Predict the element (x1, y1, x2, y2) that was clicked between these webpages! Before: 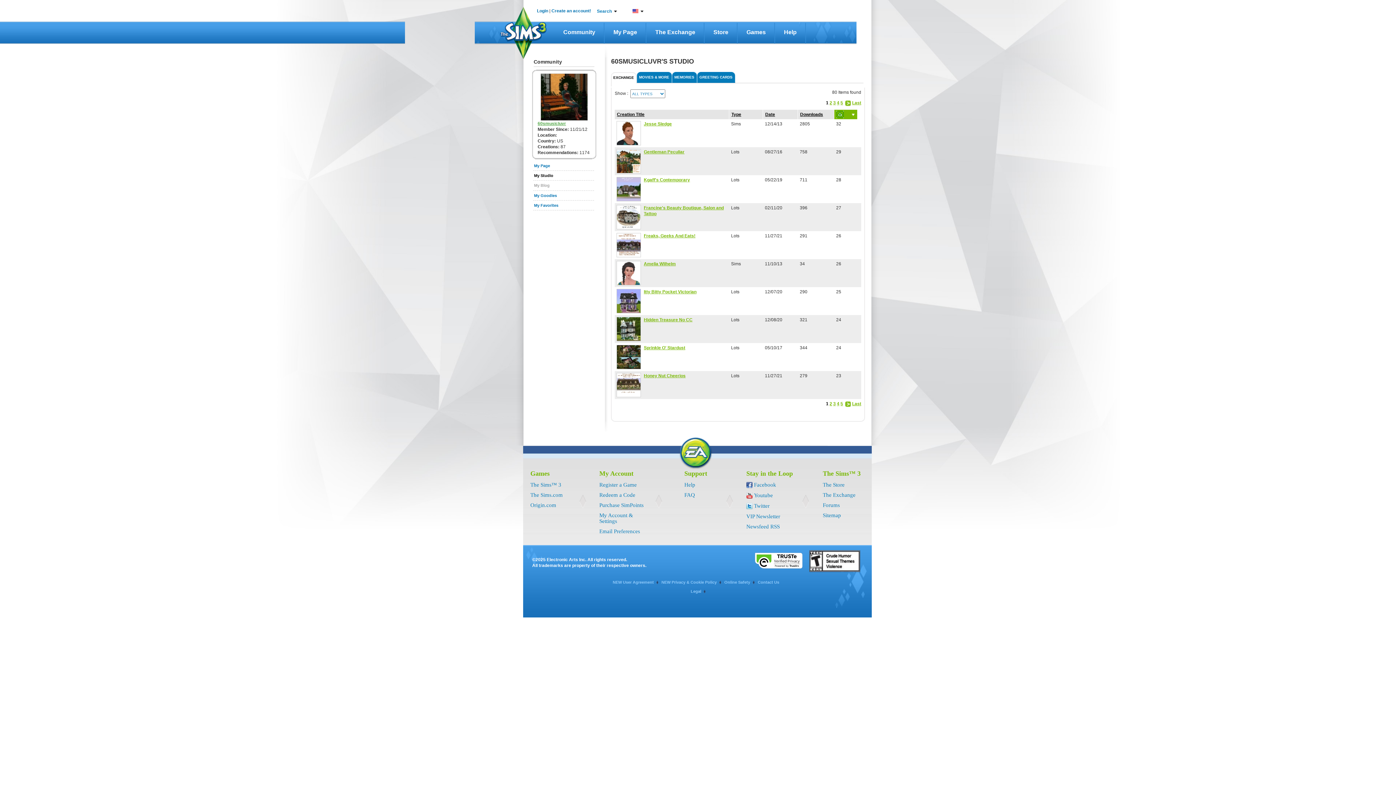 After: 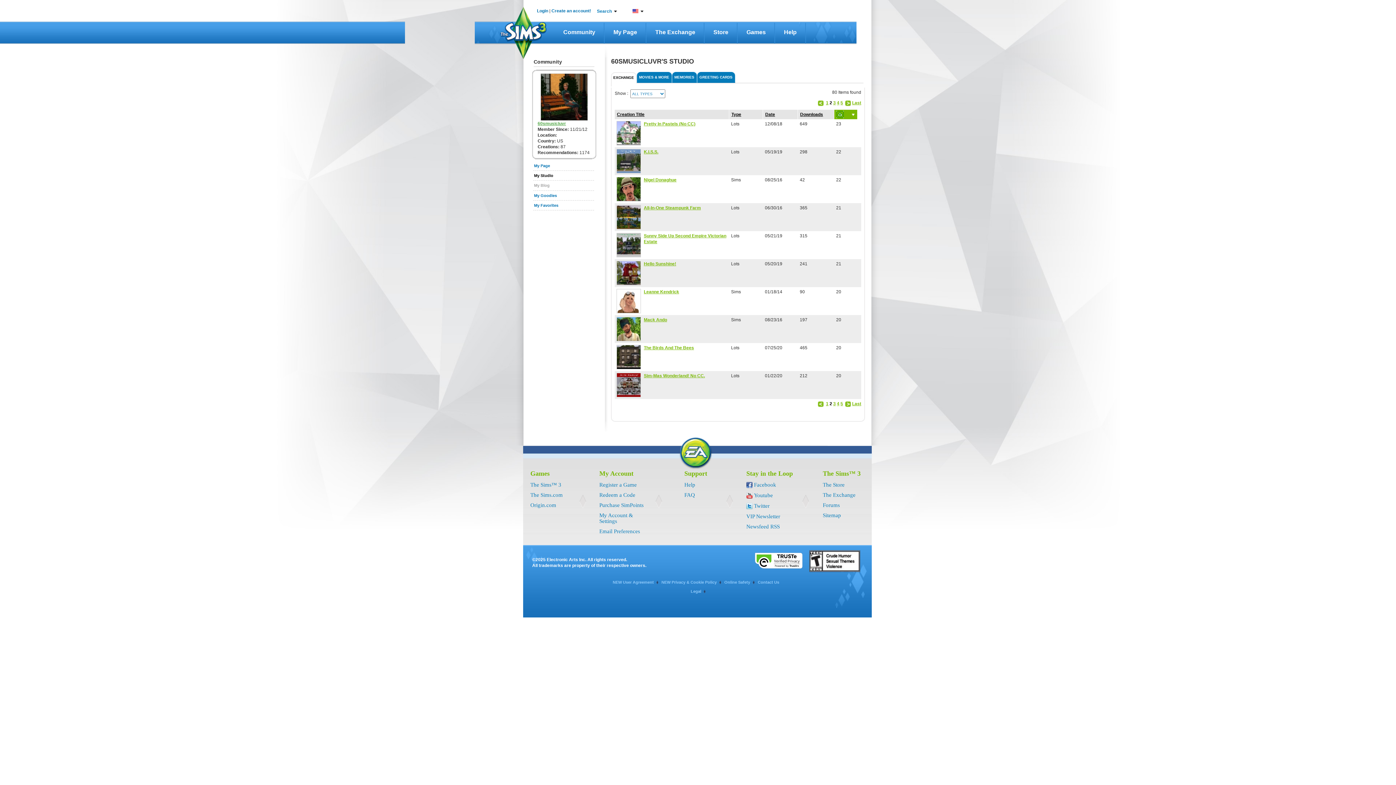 Action: label: 2 bbox: (829, 100, 832, 105)